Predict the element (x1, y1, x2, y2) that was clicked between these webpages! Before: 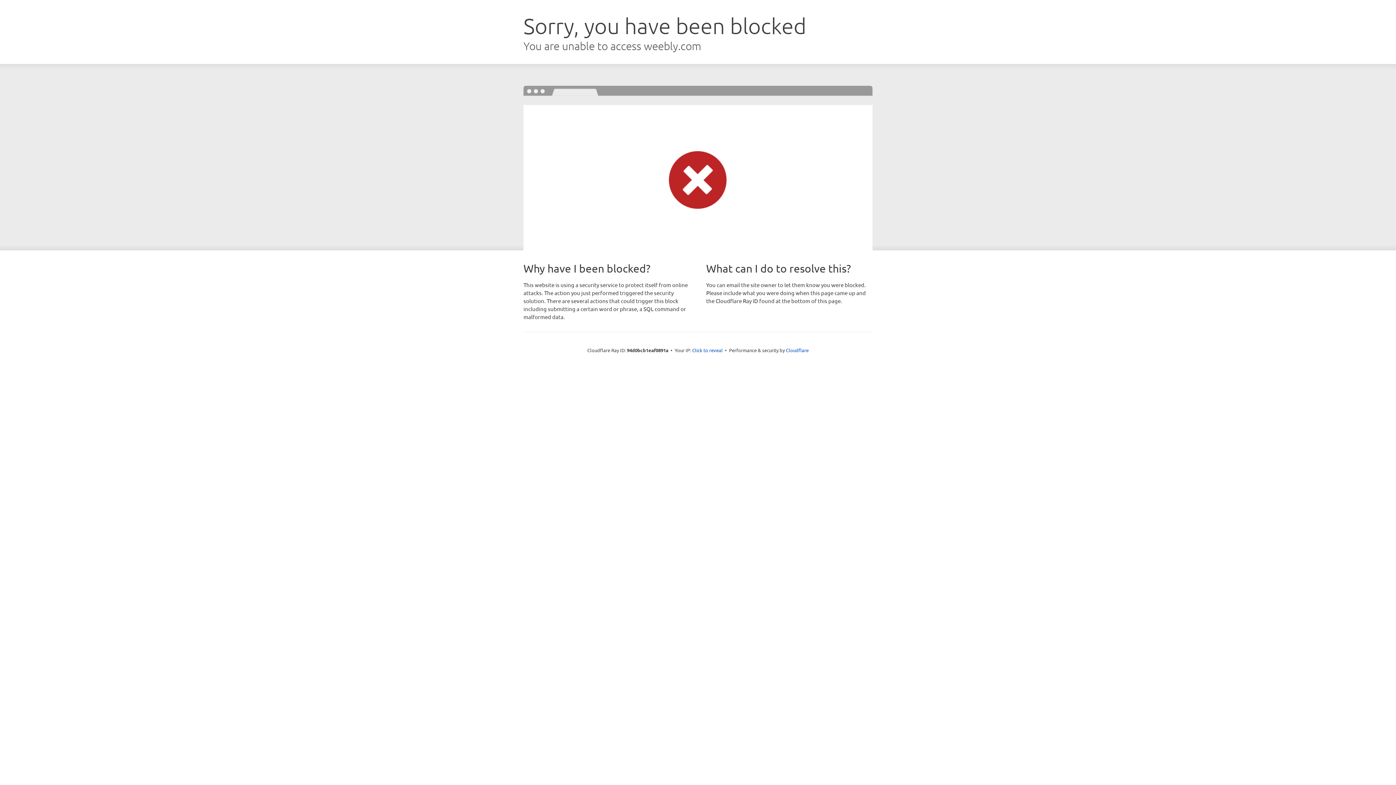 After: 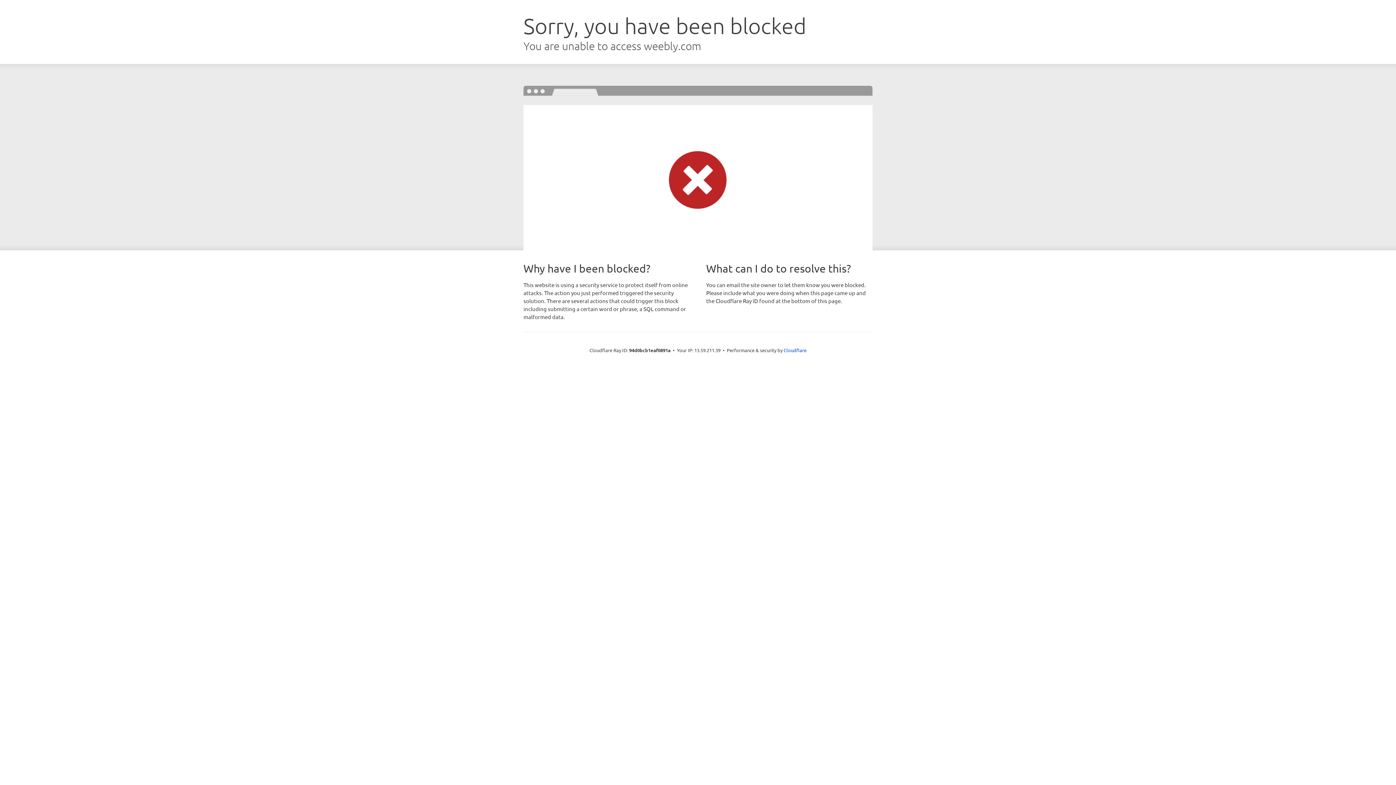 Action: bbox: (692, 346, 722, 353) label: Click to reveal